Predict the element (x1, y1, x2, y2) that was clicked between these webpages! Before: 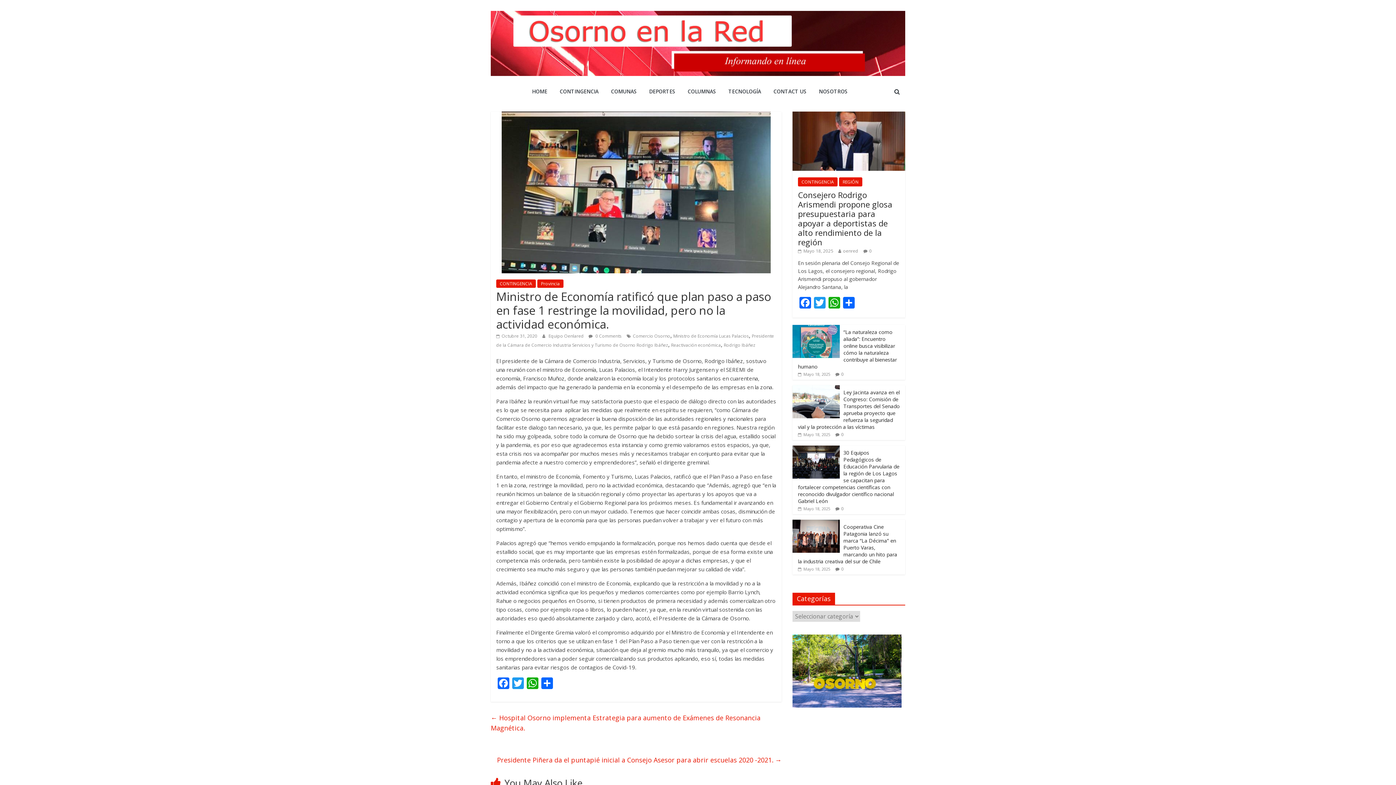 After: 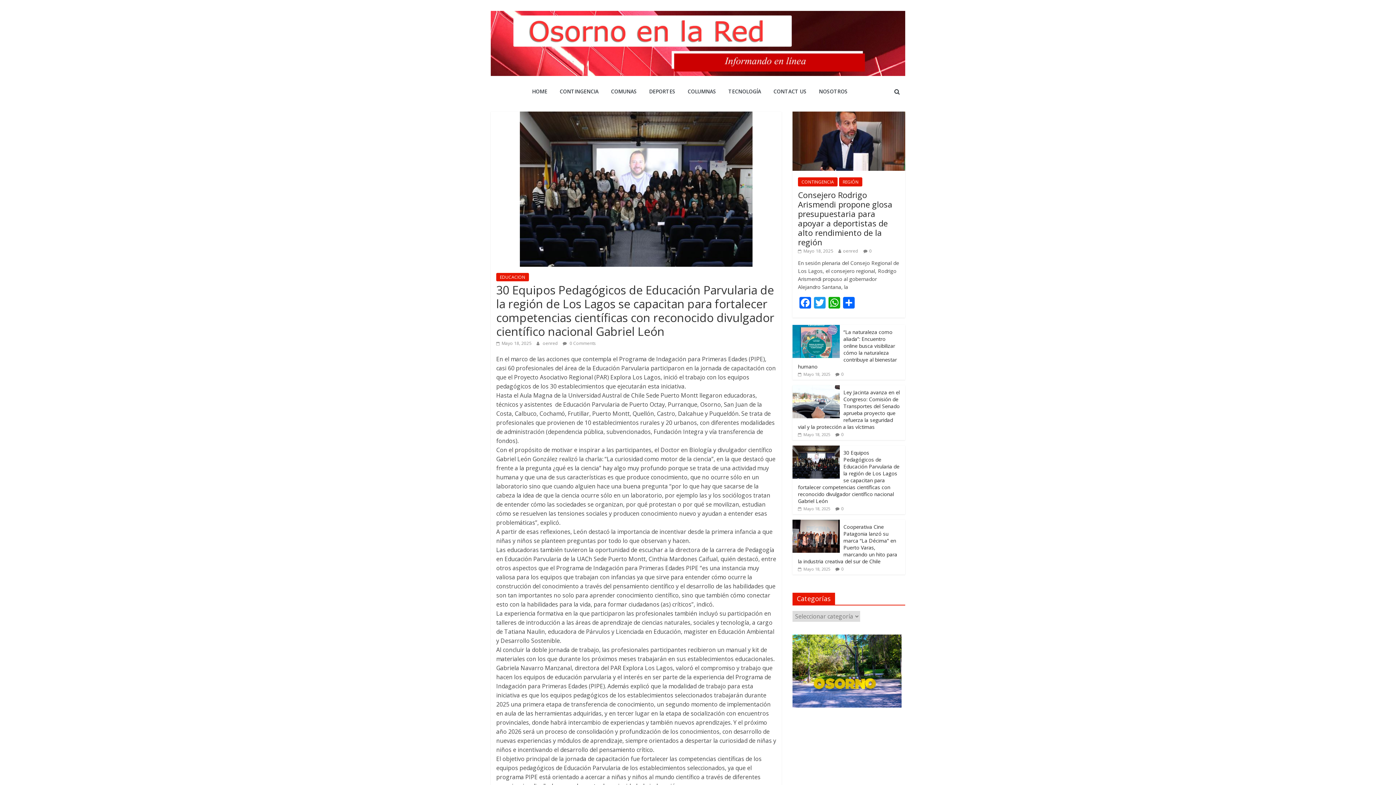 Action: bbox: (798, 449, 899, 504) label: 30 Equipos Pedagógicos de Educación Parvularia de la región de Los Lagos se capacitan para fortalecer competencias científicas con reconocido divulgador científico nacional Gabriel León